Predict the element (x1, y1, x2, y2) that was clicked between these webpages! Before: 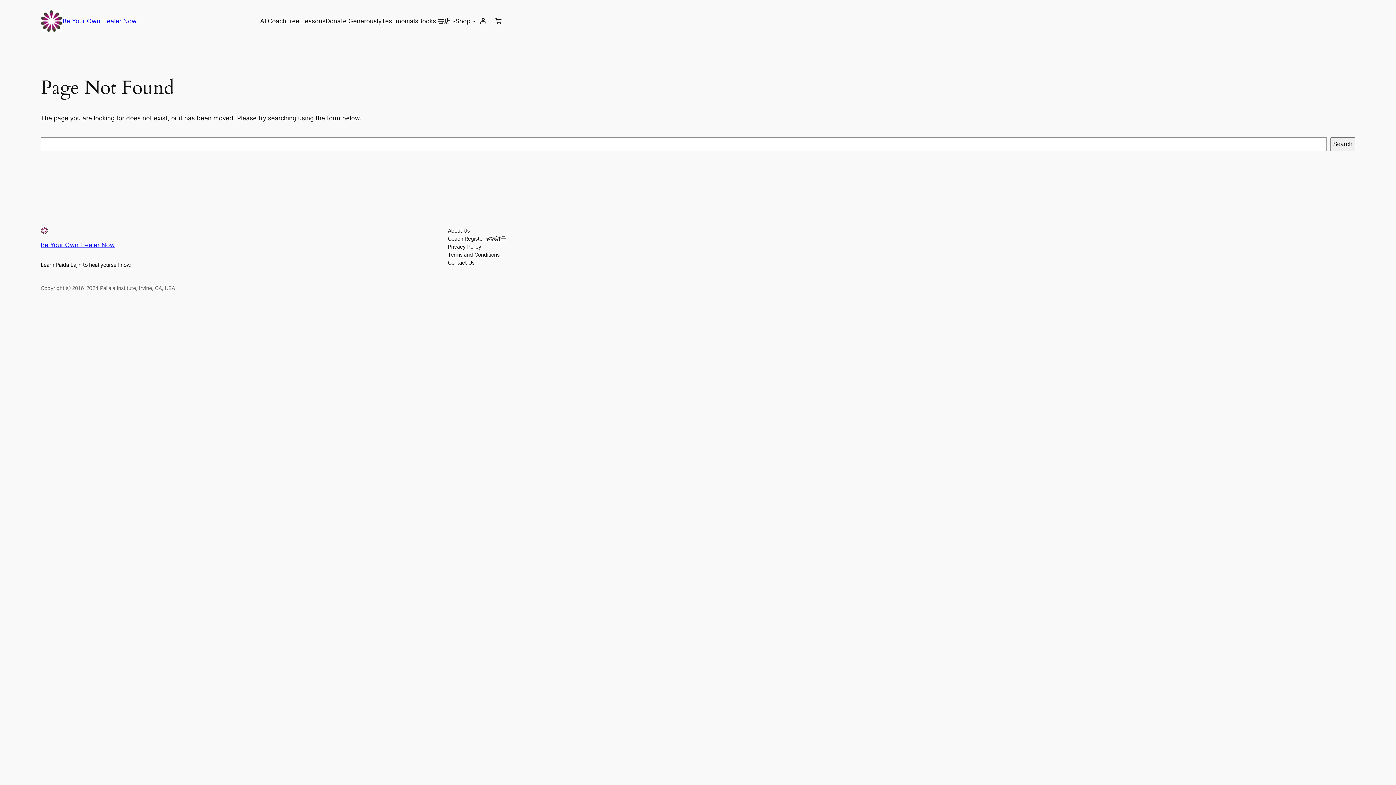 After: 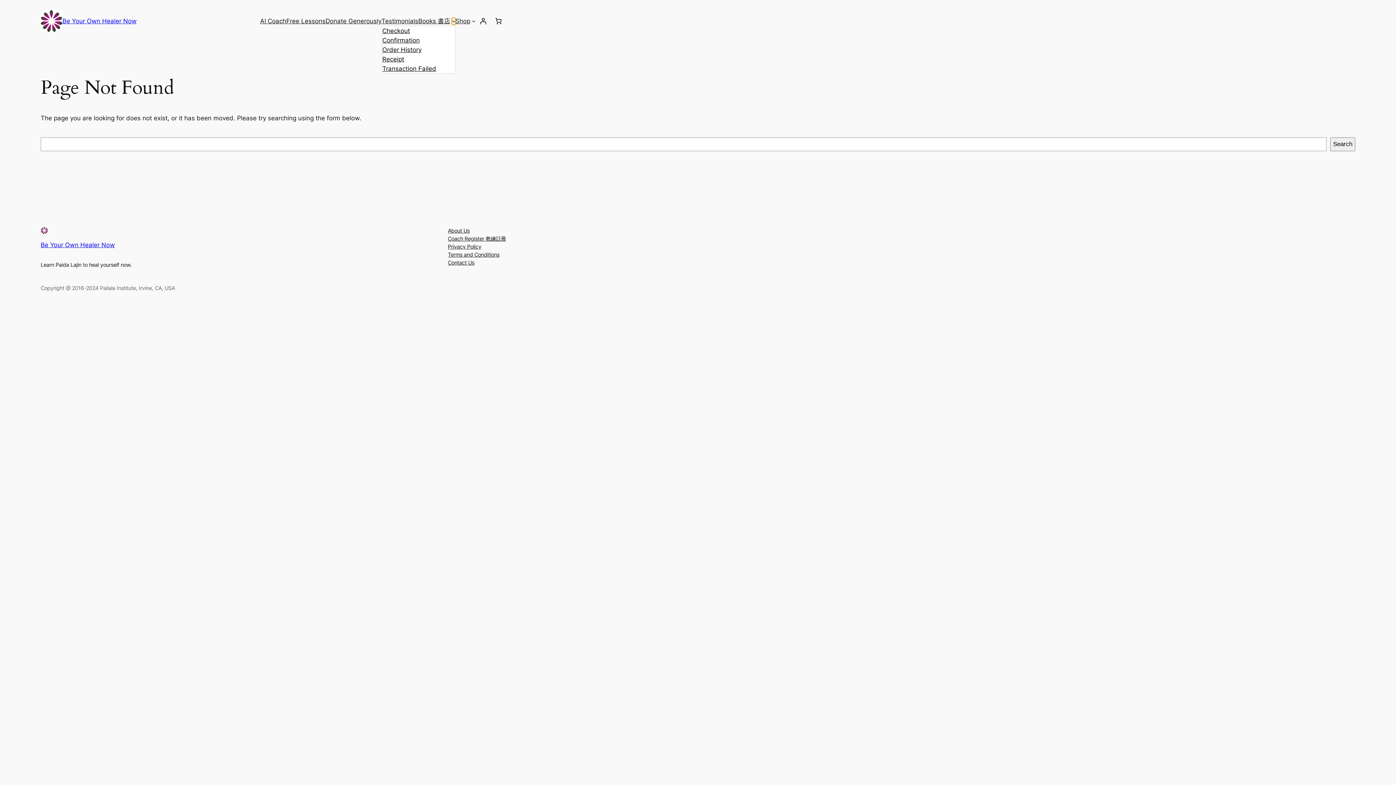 Action: bbox: (451, 19, 455, 22) label: Books 書店 submenu